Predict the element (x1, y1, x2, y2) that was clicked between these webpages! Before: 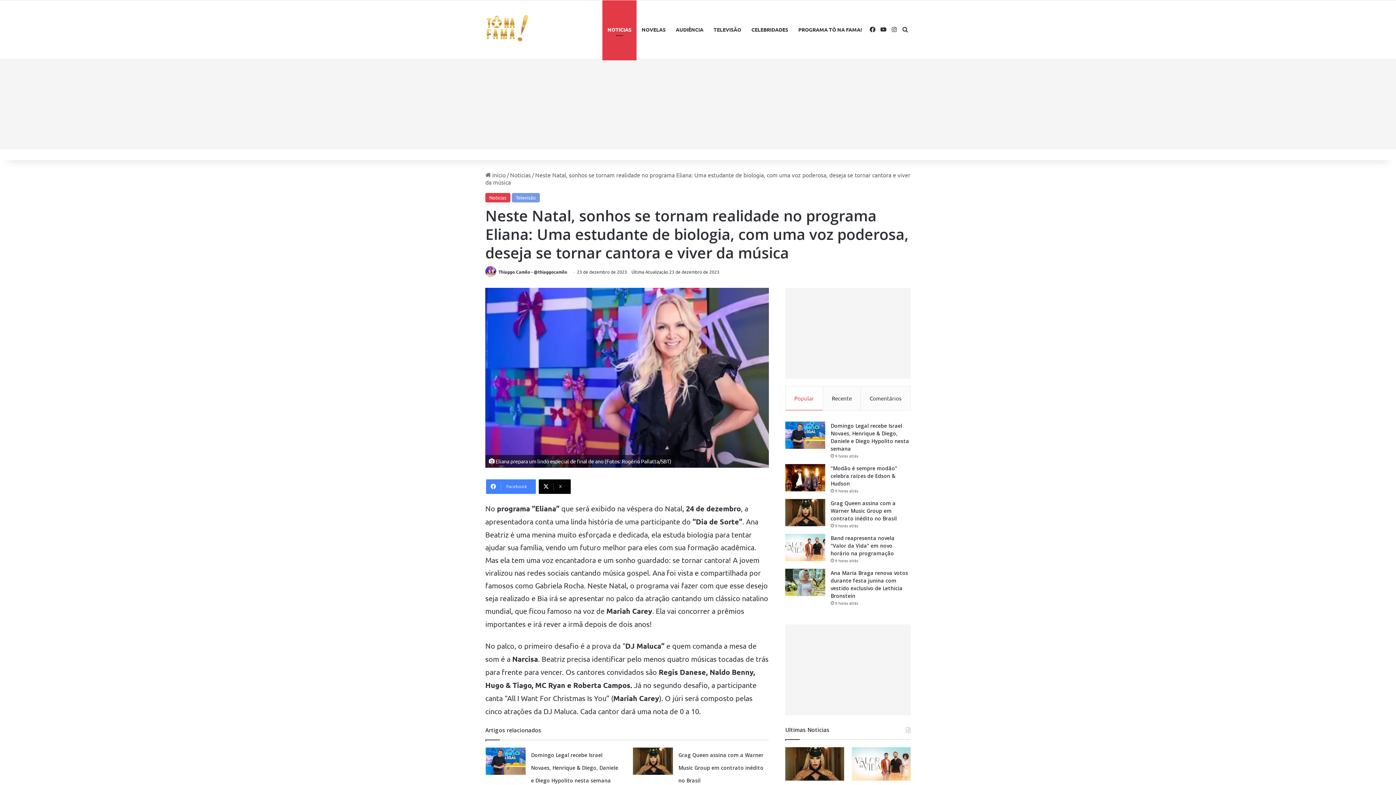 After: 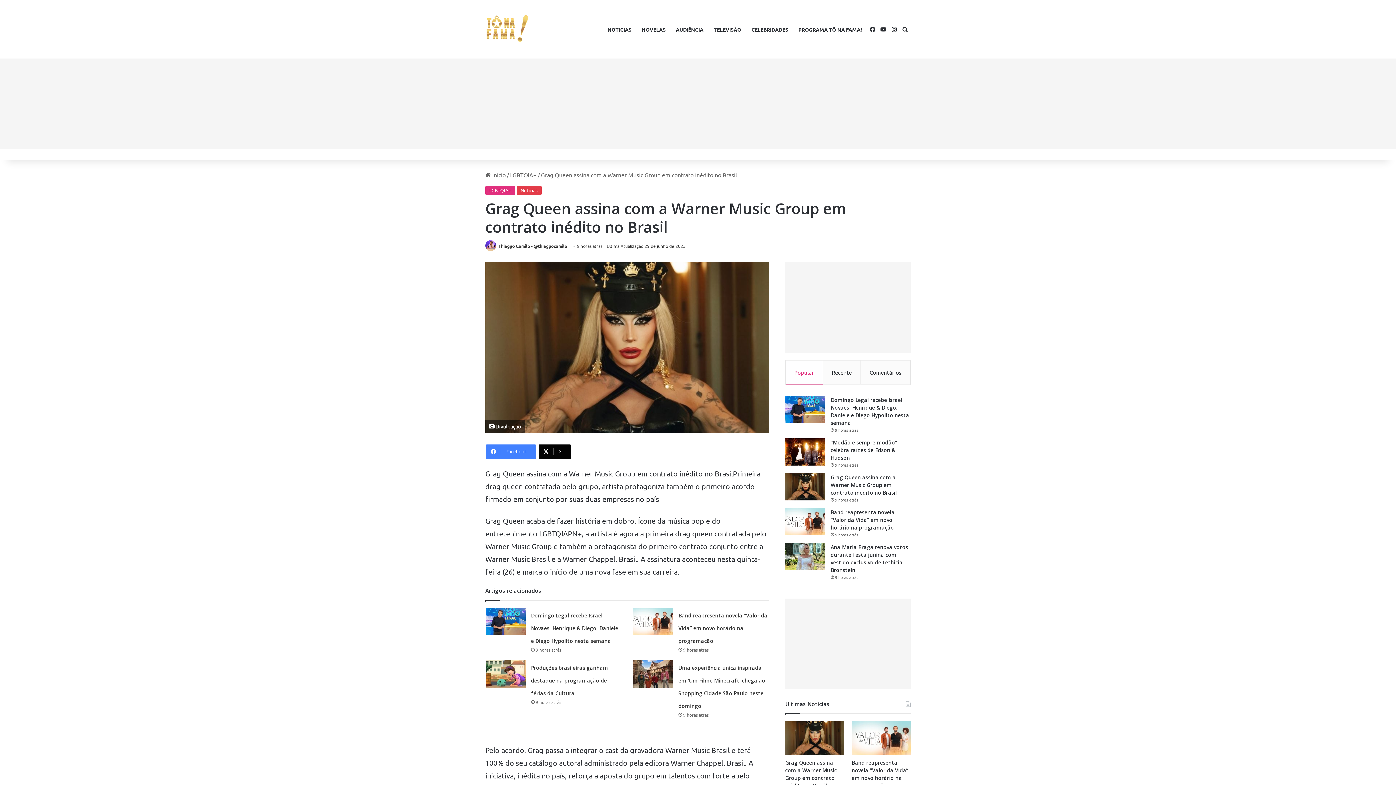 Action: bbox: (633, 748, 673, 775) label: Grag Queen assina com a Warner Music Group em contrato inédito no Brasil